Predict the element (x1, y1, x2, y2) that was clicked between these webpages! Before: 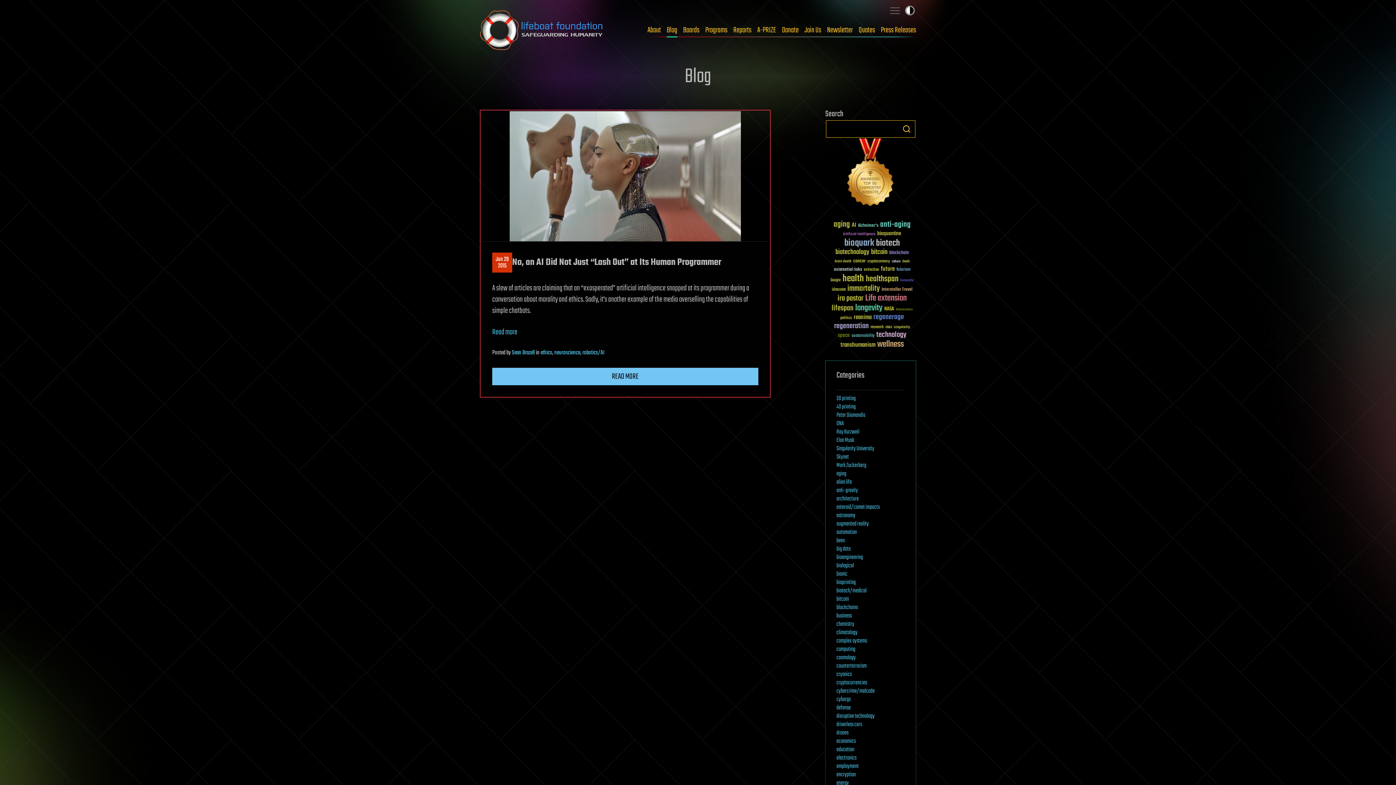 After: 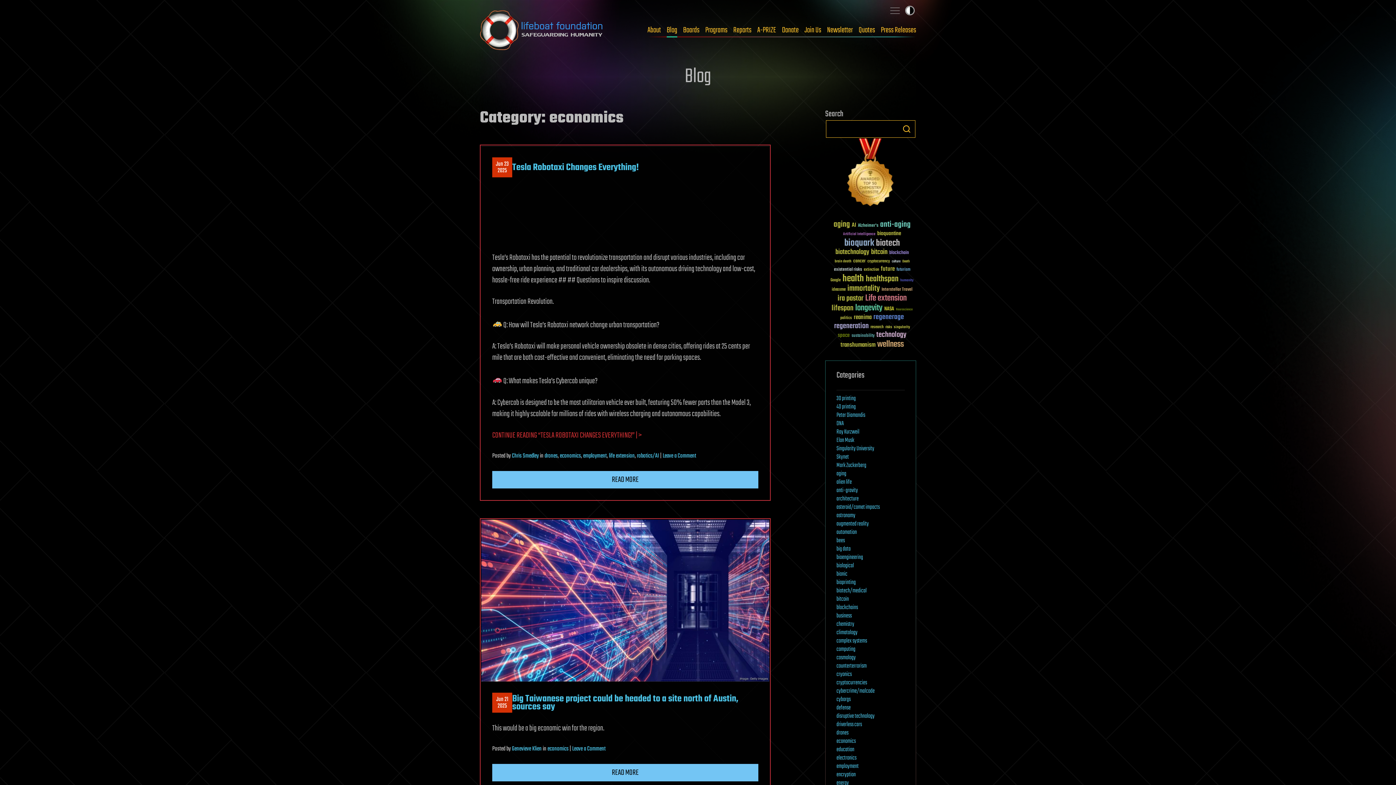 Action: label: economics bbox: (836, 737, 856, 746)